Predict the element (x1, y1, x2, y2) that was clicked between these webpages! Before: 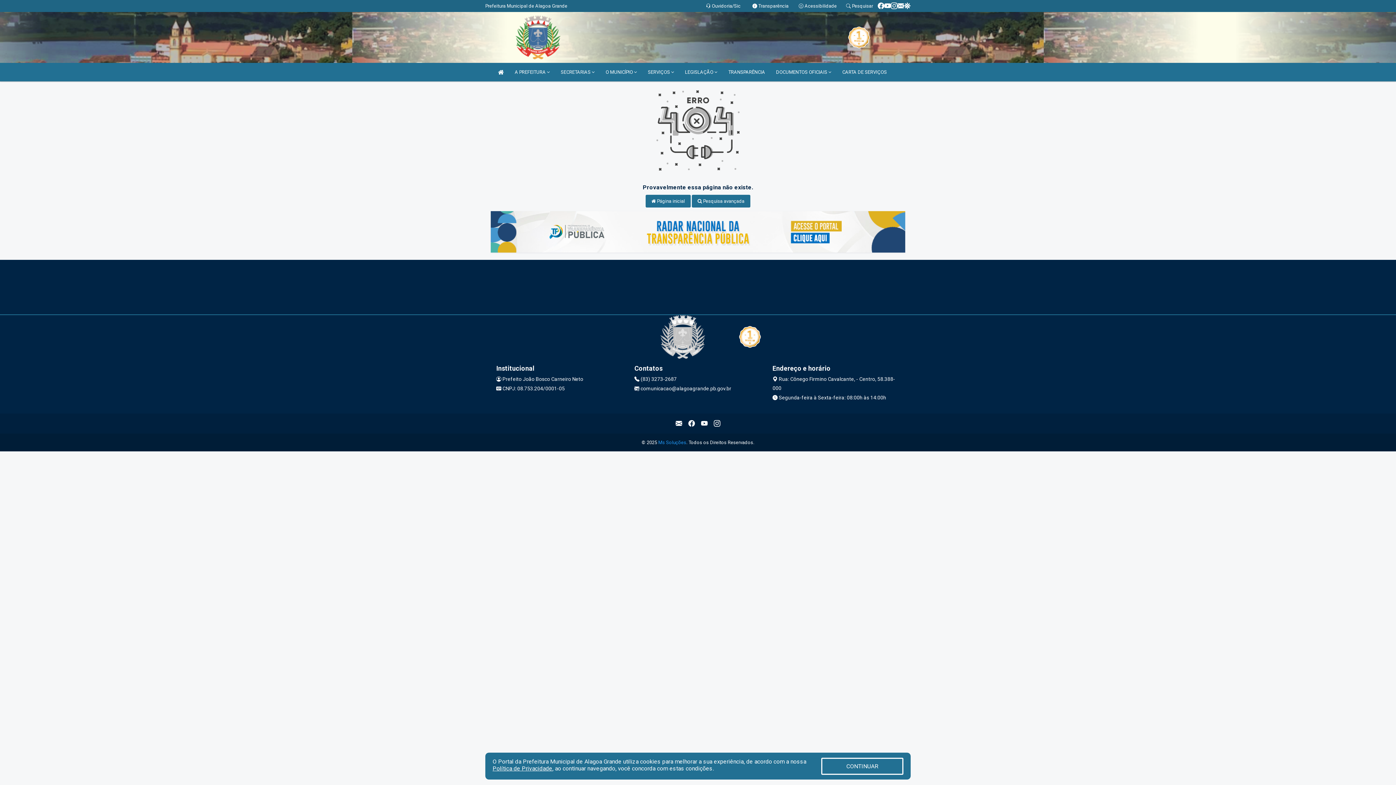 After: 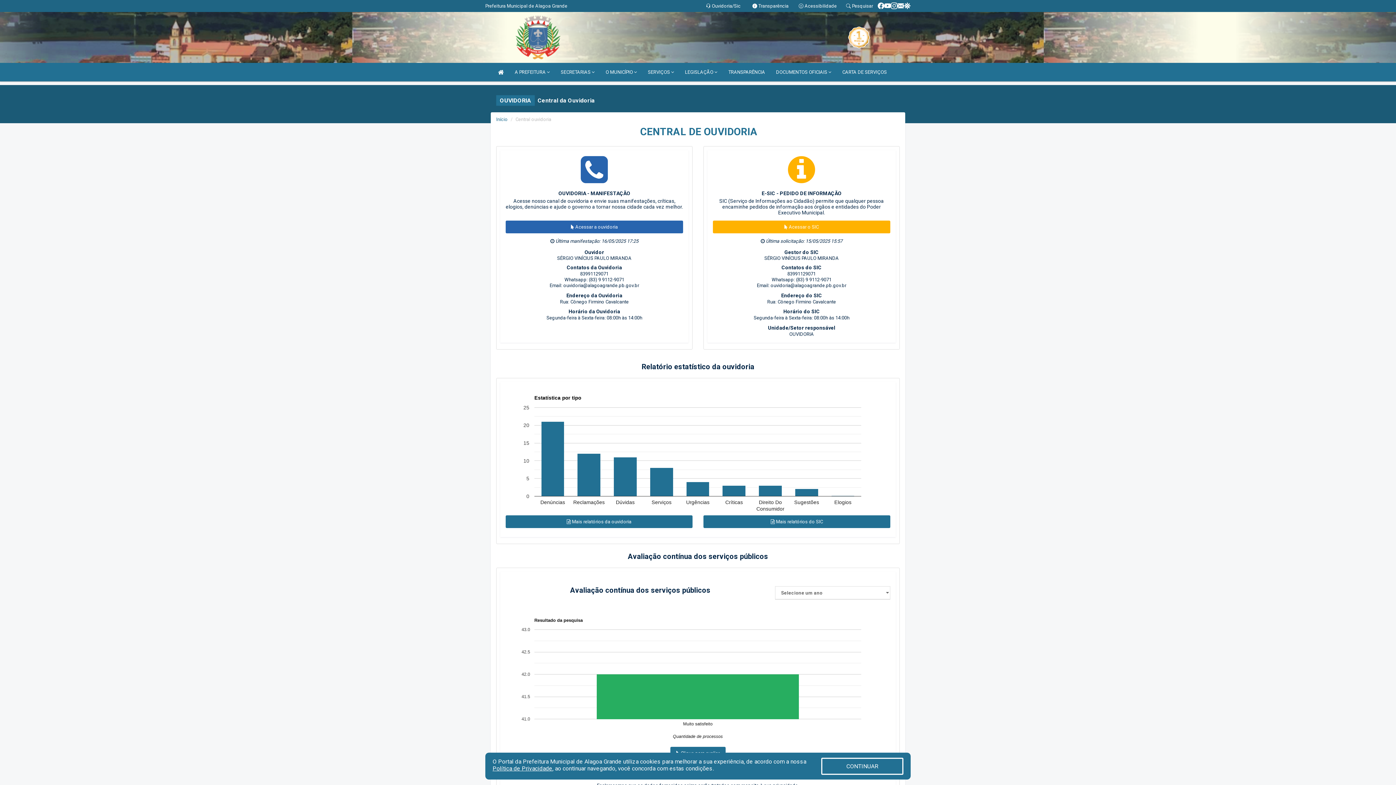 Action: bbox: (706, 3, 740, 8) label:  Ouvidoria/Sic